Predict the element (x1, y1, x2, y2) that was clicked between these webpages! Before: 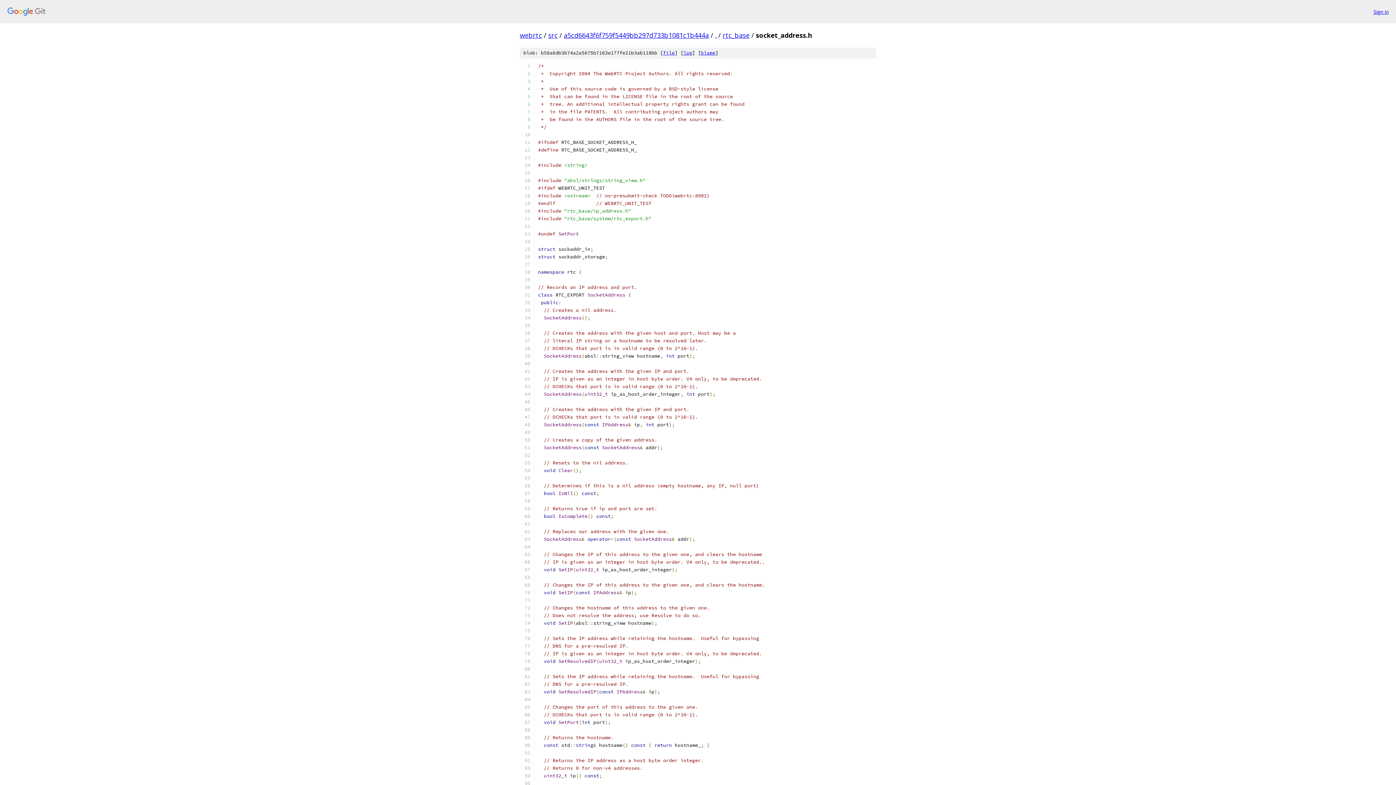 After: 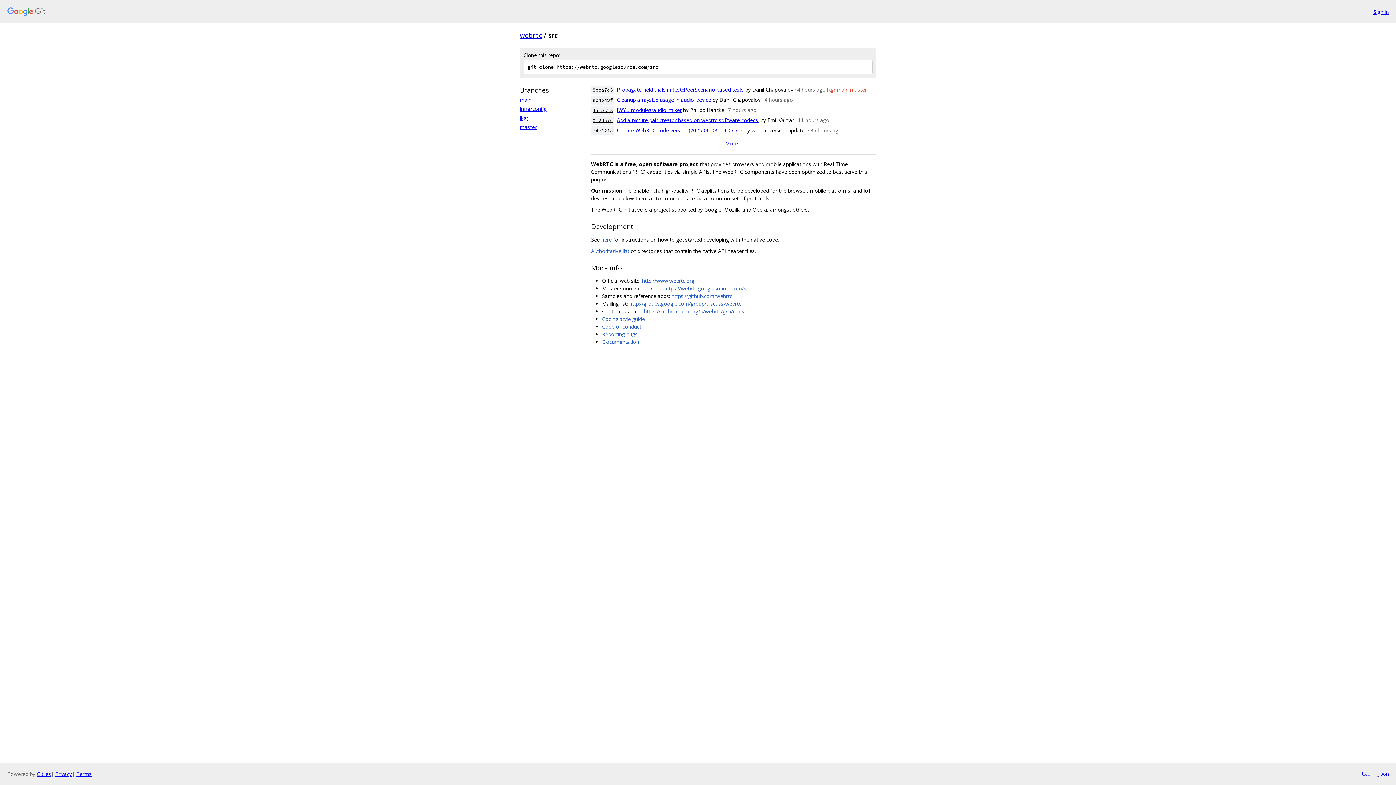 Action: bbox: (548, 30, 557, 39) label: src